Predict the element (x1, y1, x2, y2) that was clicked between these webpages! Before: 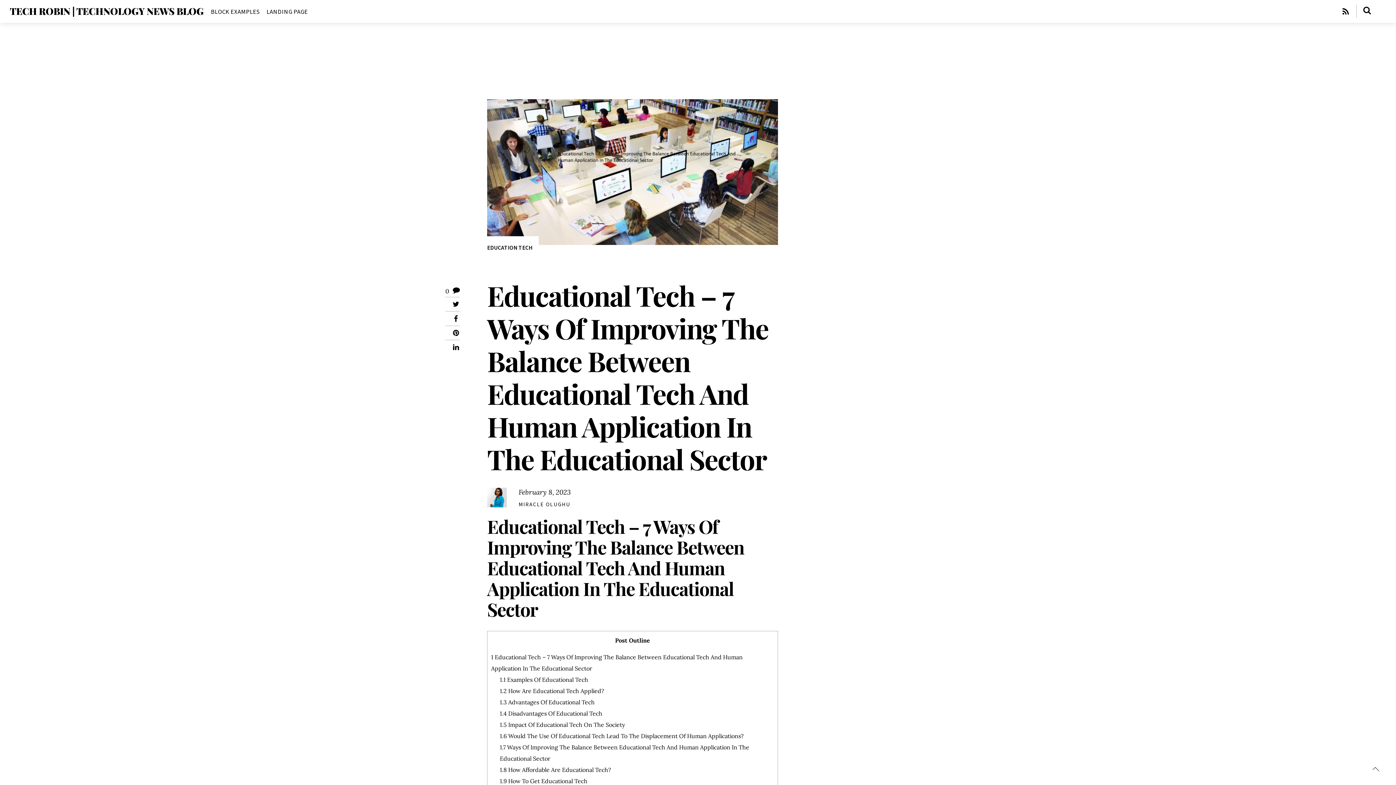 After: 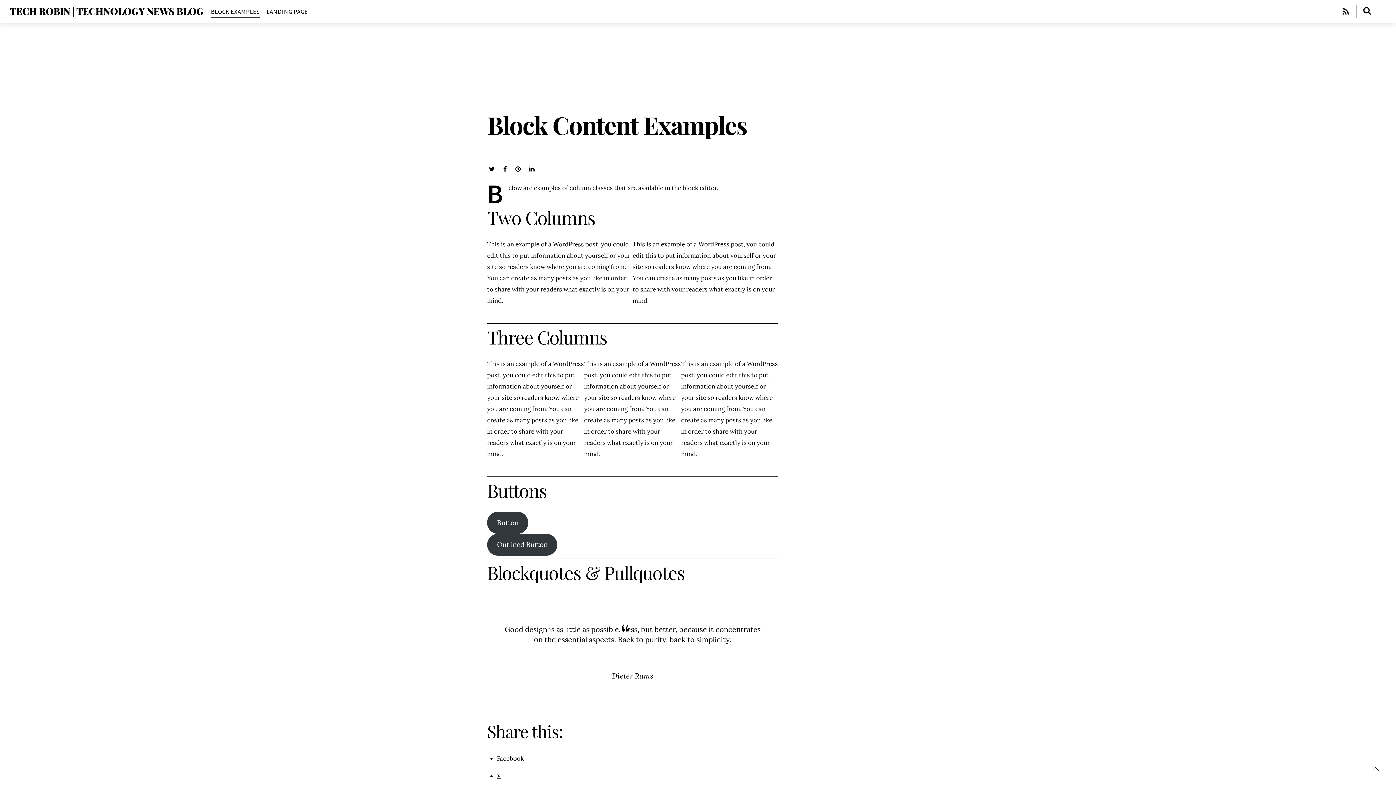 Action: label: BLOCK EXAMPLES bbox: (211, 6, 260, 17)